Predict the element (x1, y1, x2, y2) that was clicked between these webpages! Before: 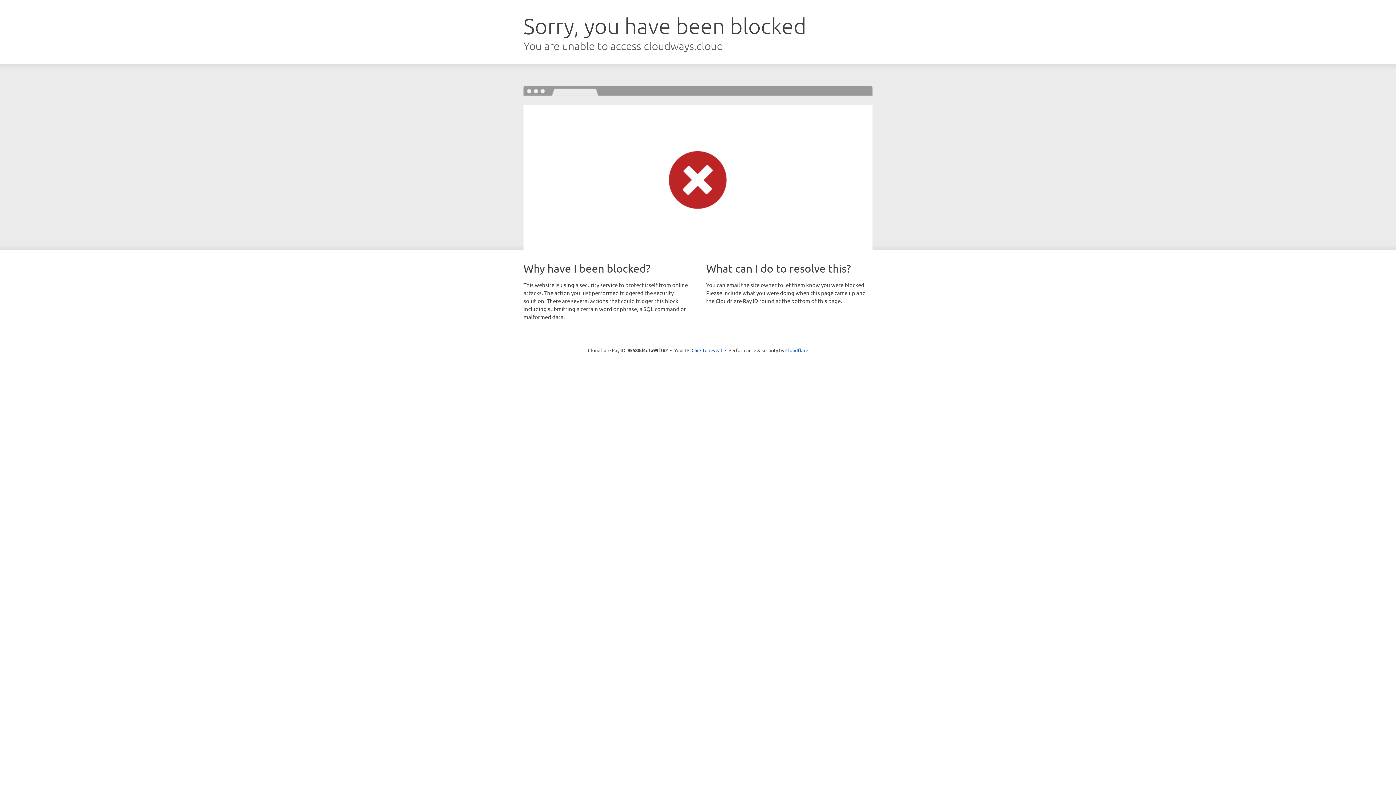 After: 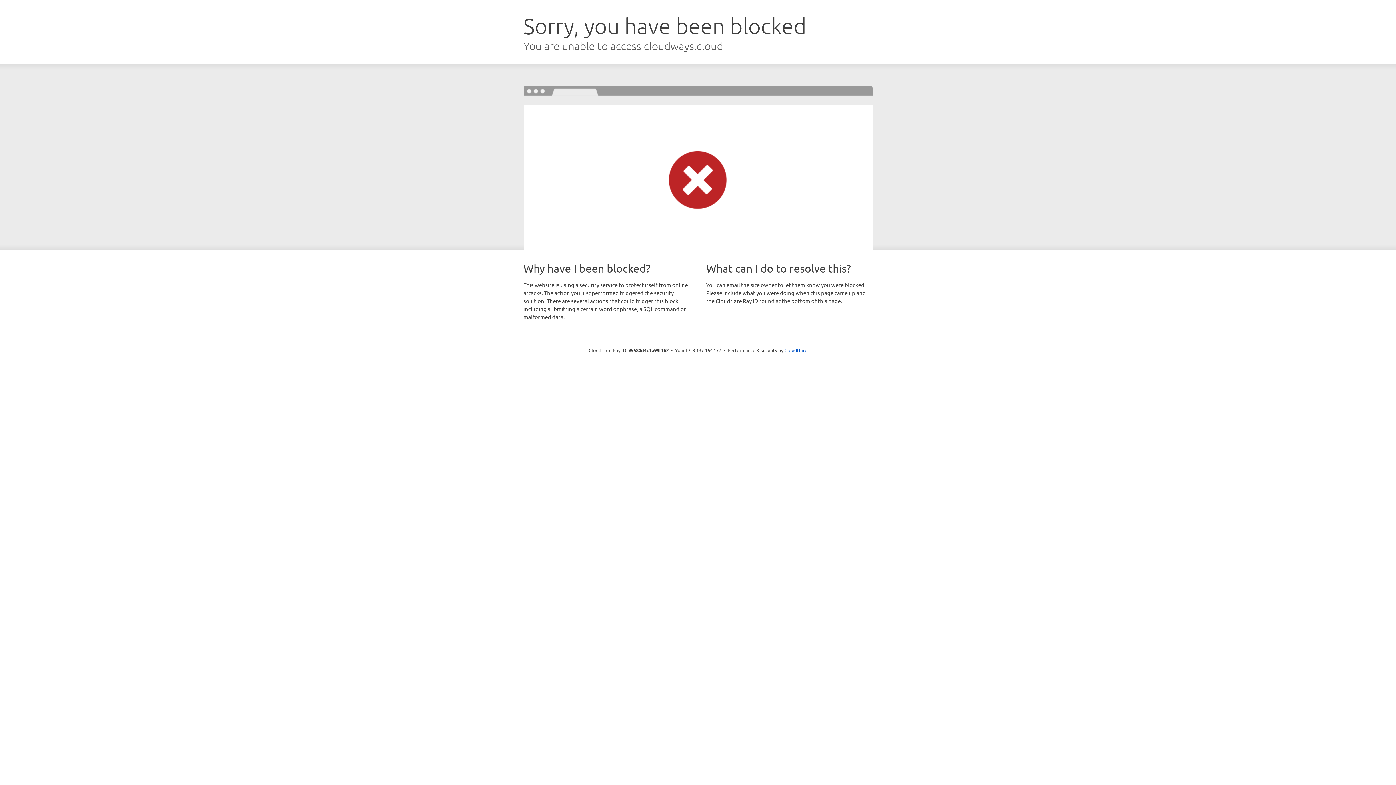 Action: label: Click to reveal bbox: (691, 346, 722, 353)